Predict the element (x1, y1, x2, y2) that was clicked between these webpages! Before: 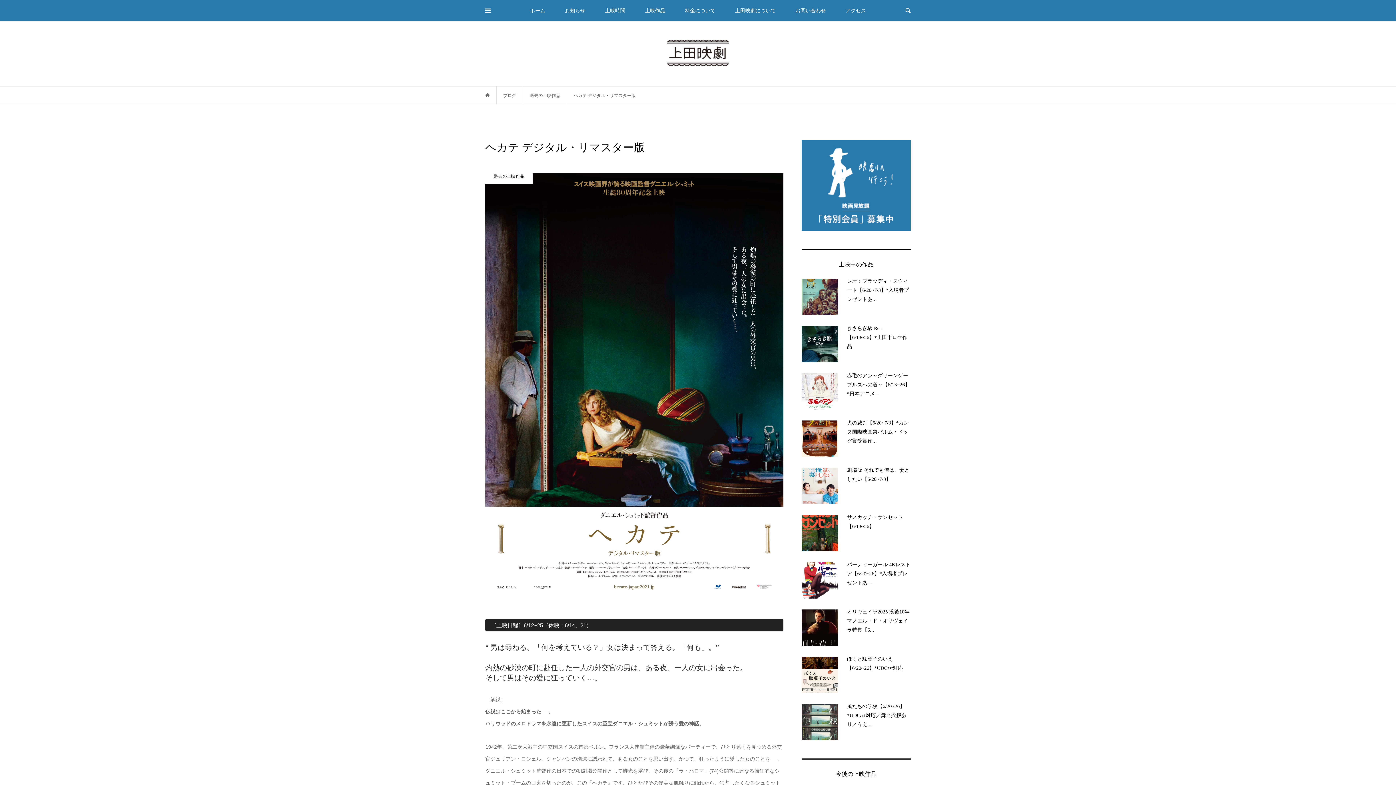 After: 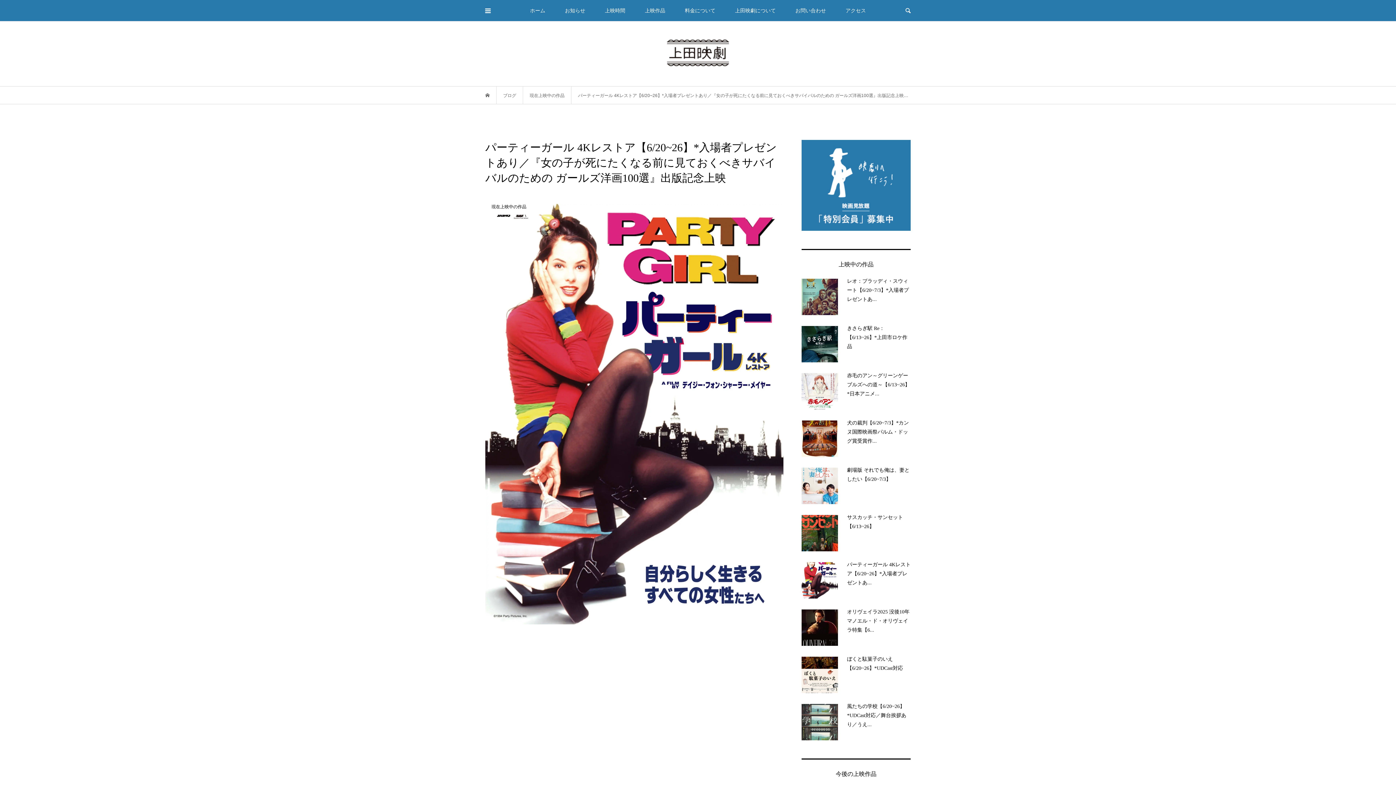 Action: bbox: (801, 562, 910, 598) label: パーティーガール 4Kレストア【6/20~26】*入場者プレゼントあ...